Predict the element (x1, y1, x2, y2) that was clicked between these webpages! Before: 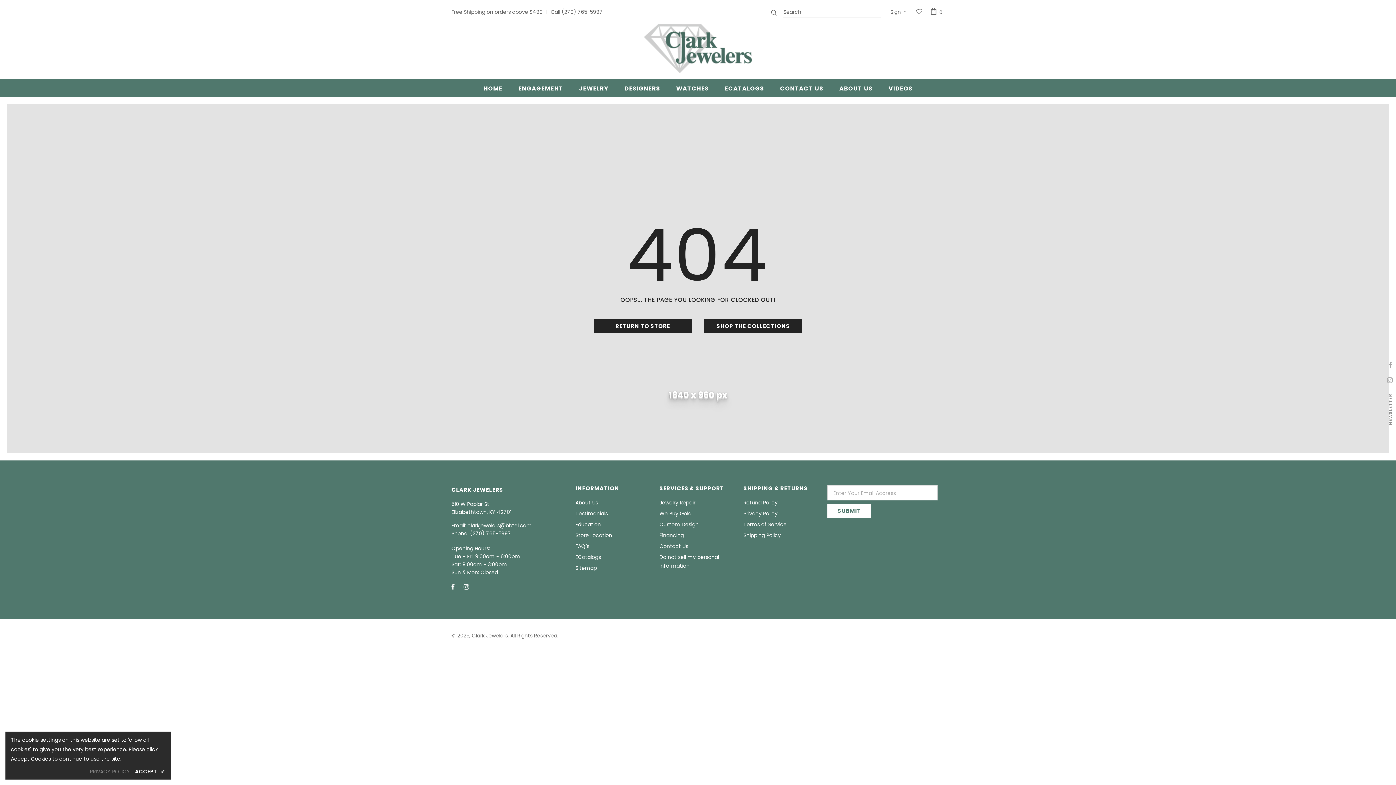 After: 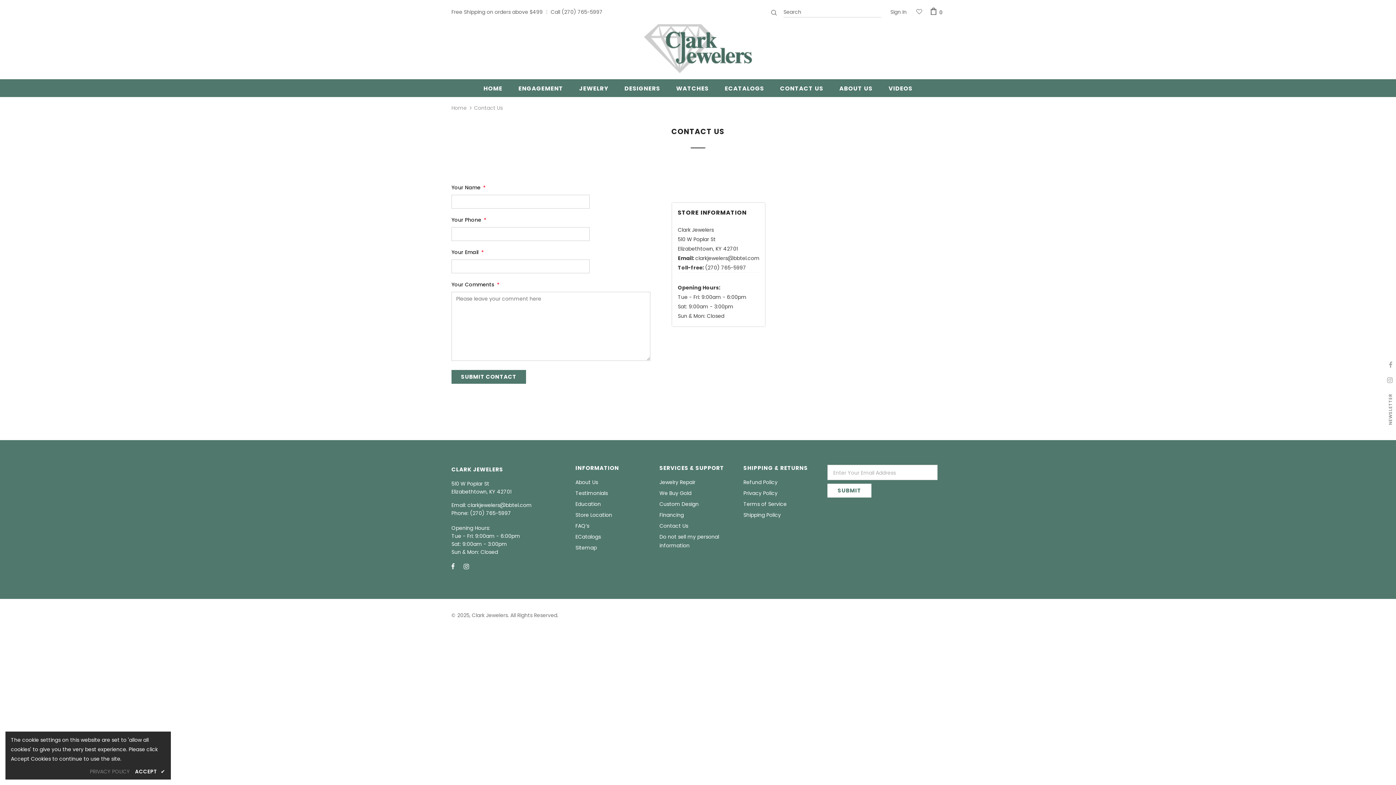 Action: bbox: (659, 541, 688, 552) label: Contact Us